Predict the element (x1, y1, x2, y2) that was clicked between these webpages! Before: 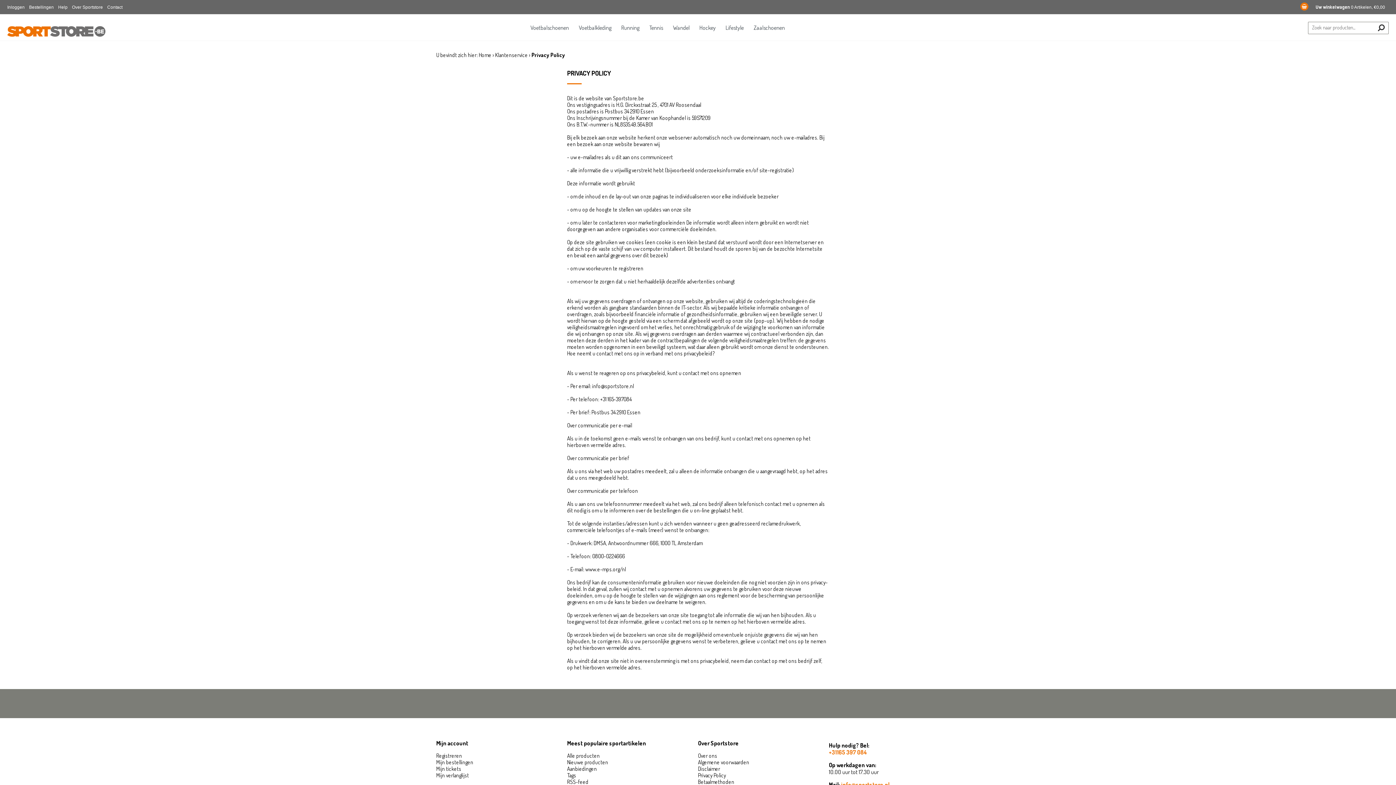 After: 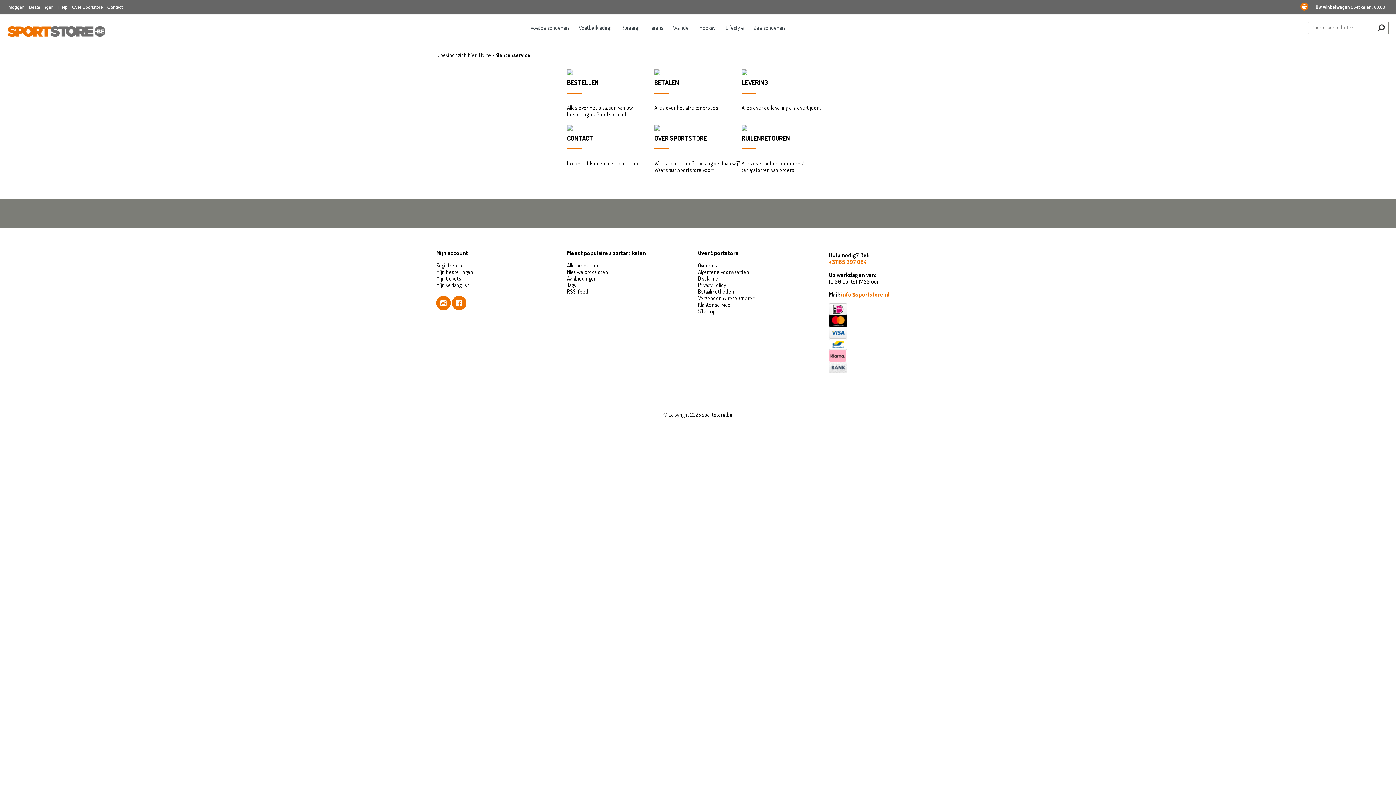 Action: label: Help bbox: (58, 4, 71, 9)